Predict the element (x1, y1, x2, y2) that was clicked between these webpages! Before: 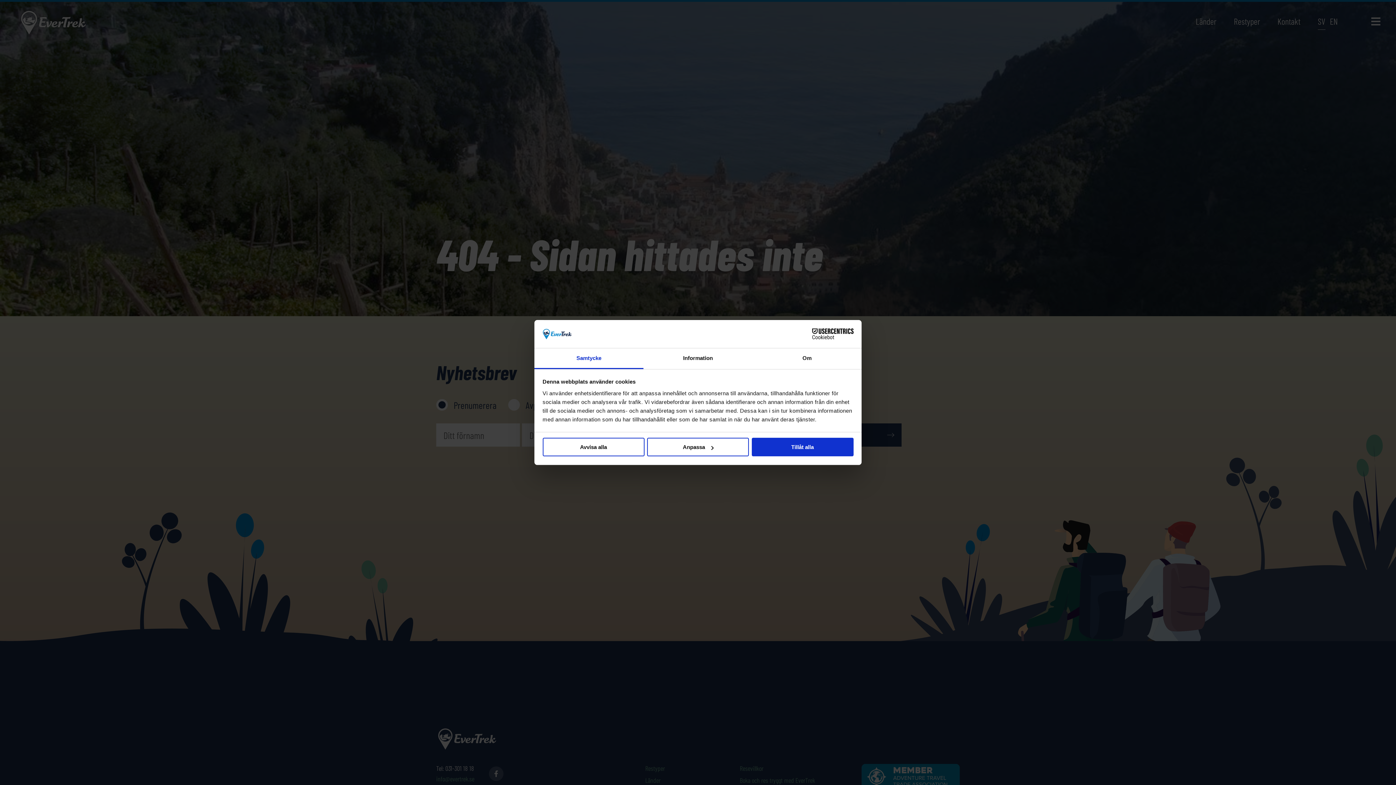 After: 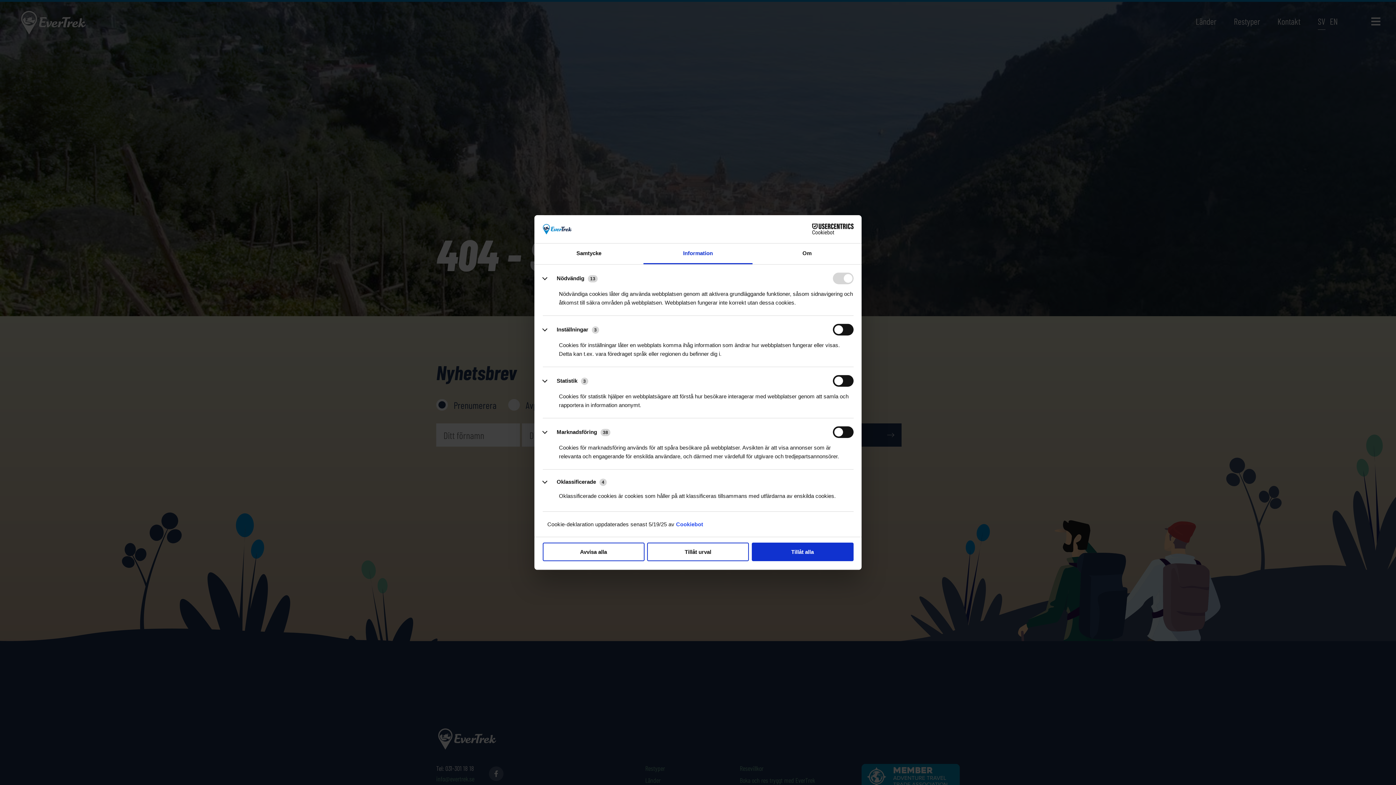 Action: label: Anpassa bbox: (647, 438, 749, 456)